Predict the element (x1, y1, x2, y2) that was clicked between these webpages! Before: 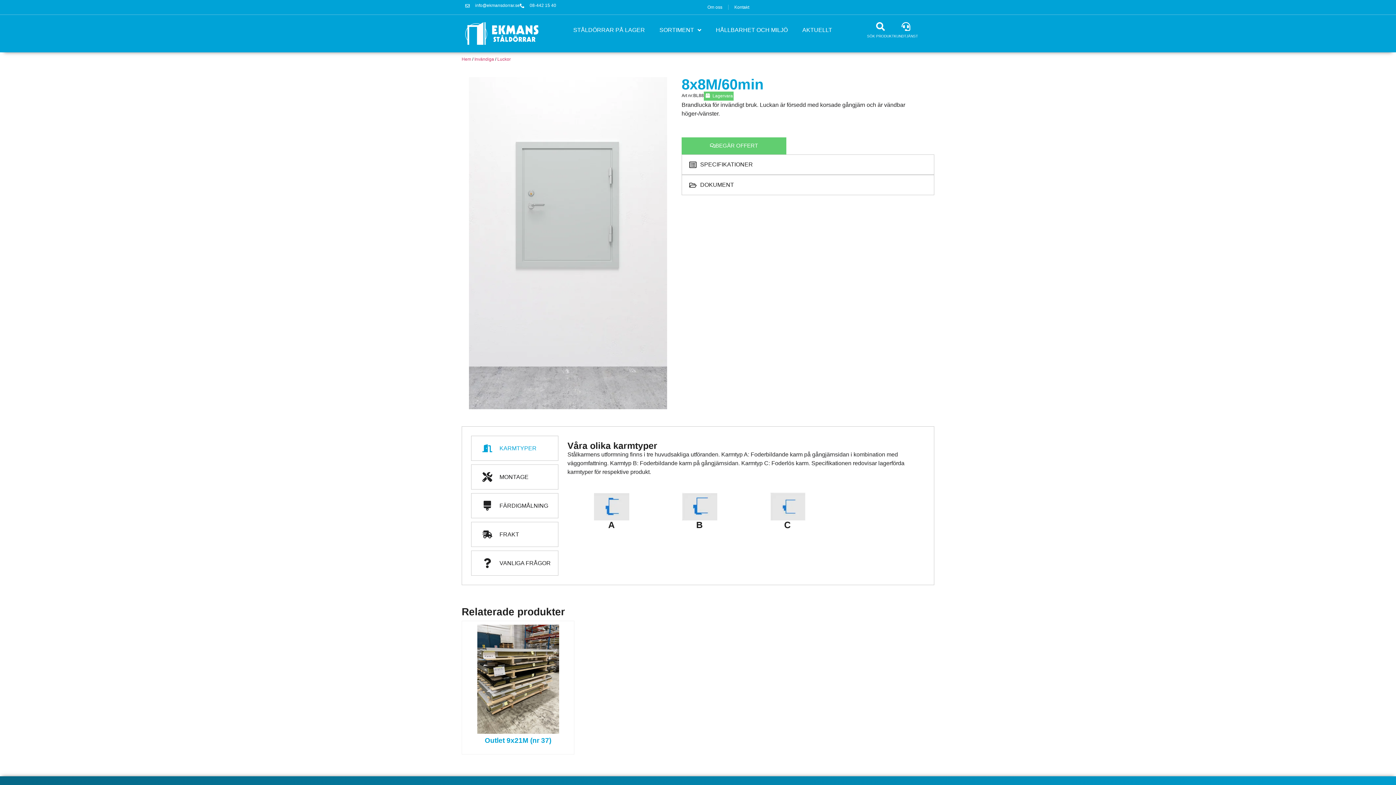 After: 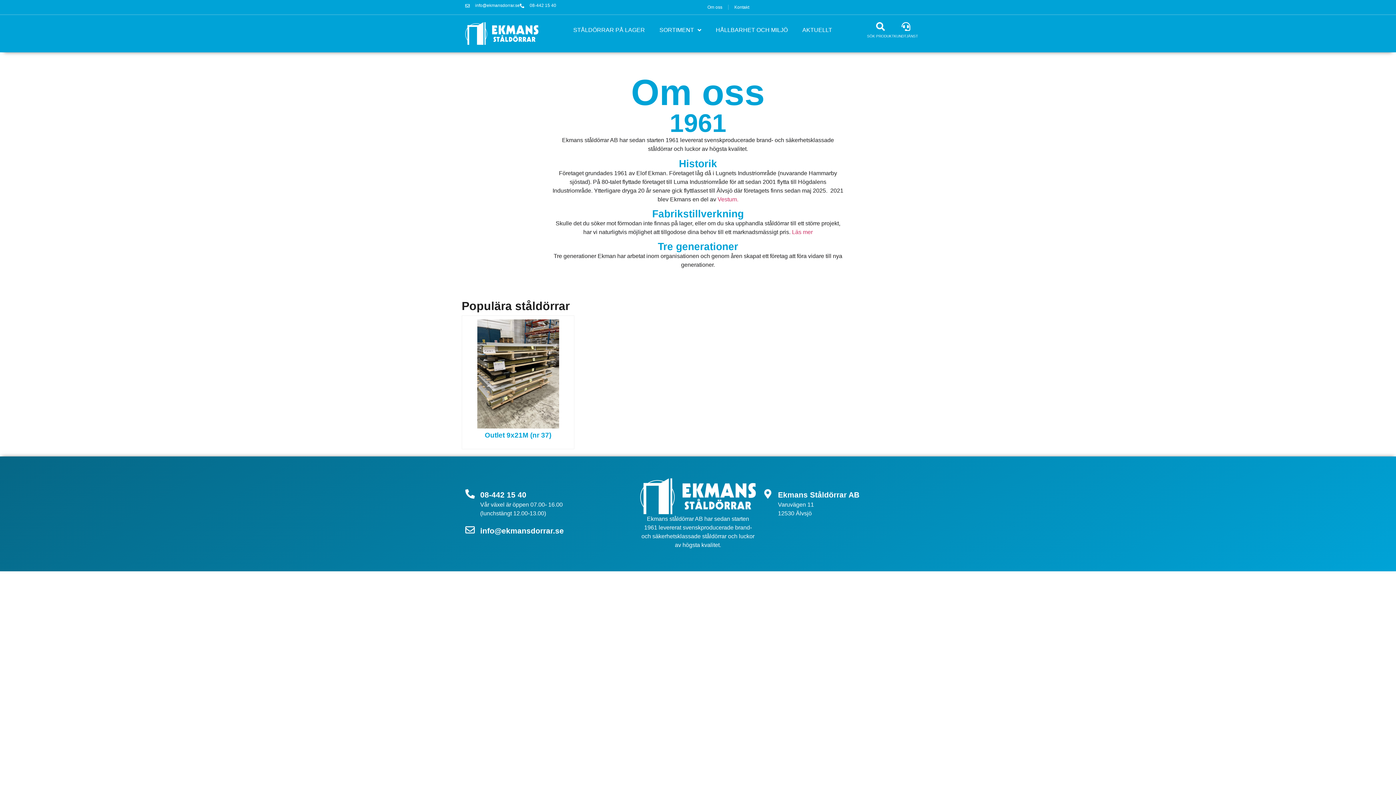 Action: label: Om oss bbox: (701, 3, 728, 10)